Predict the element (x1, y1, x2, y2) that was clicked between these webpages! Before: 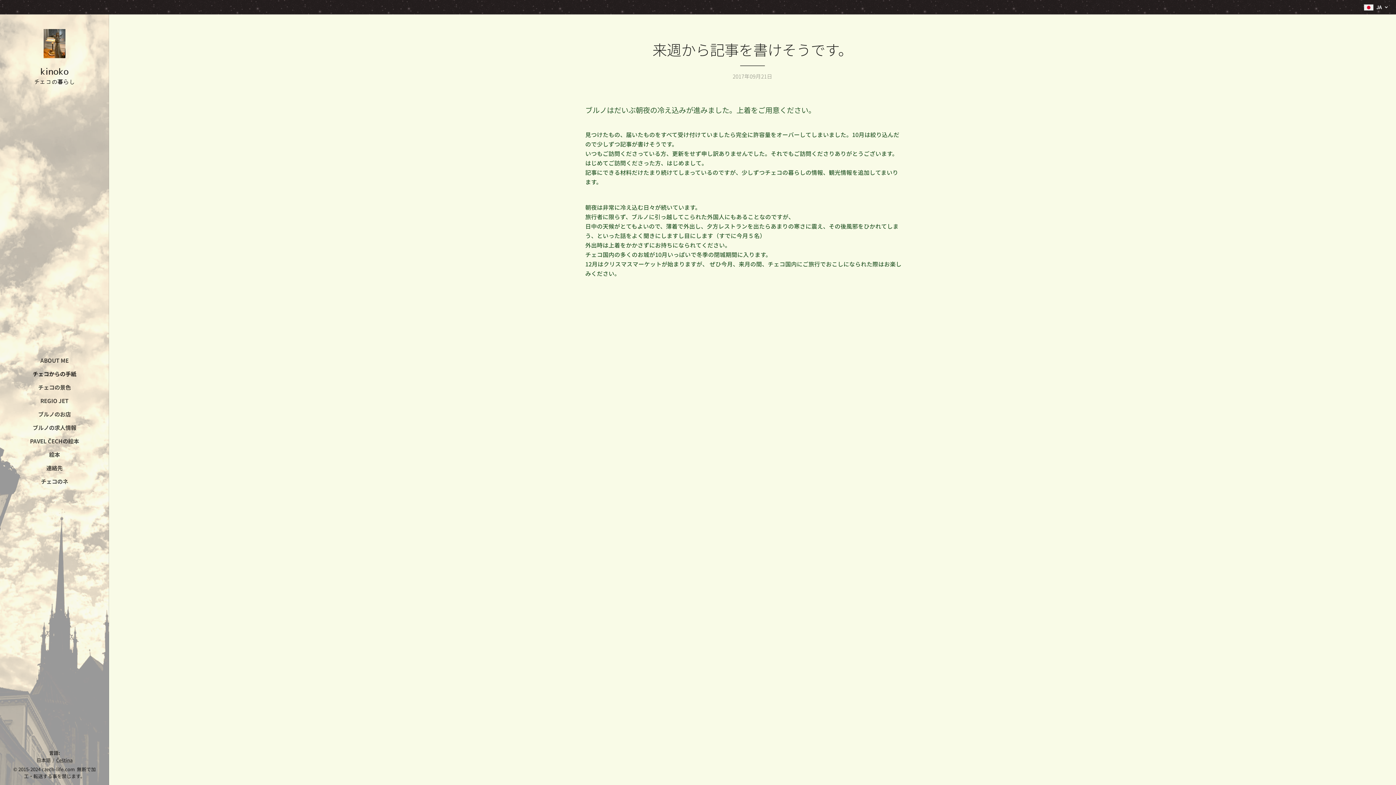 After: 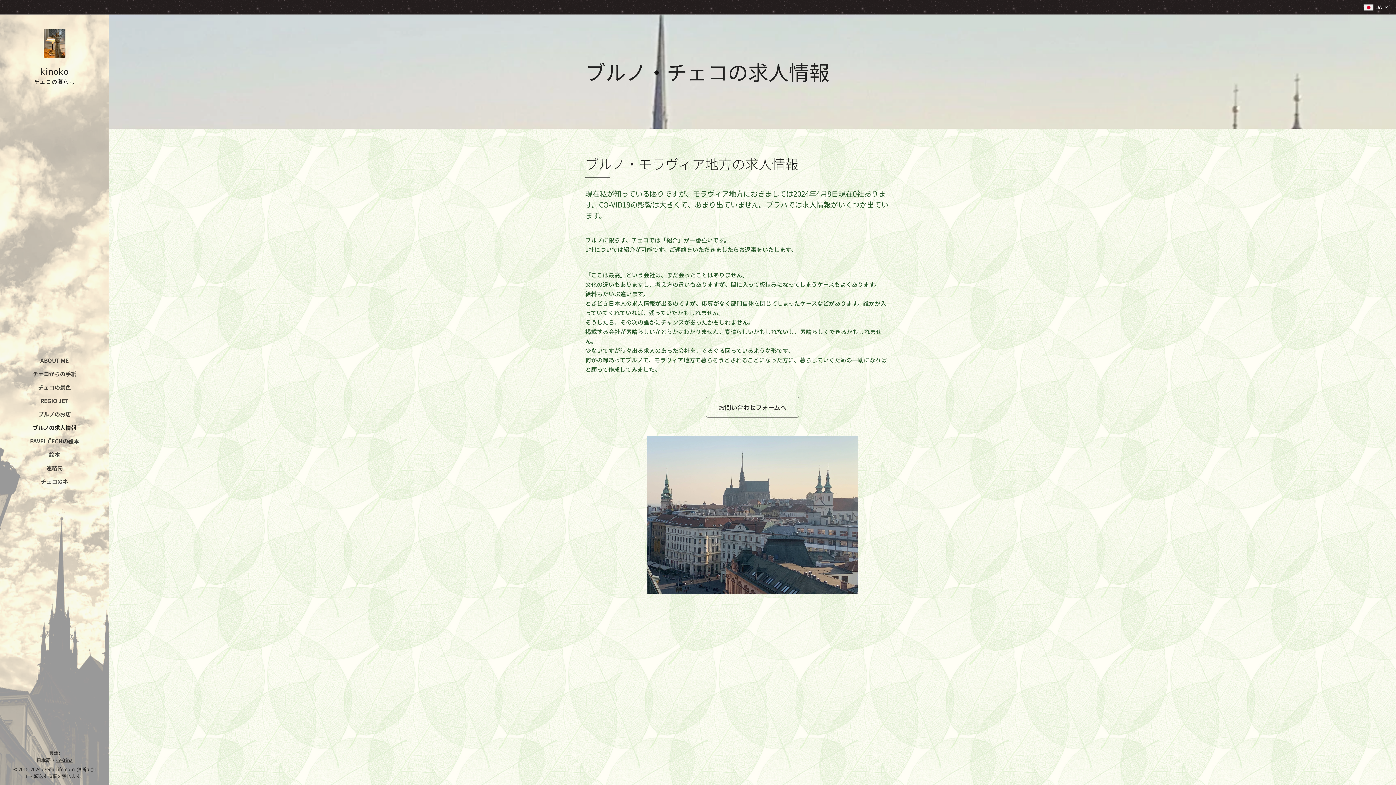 Action: bbox: (2, 423, 106, 431) label: ブルノの求人情報